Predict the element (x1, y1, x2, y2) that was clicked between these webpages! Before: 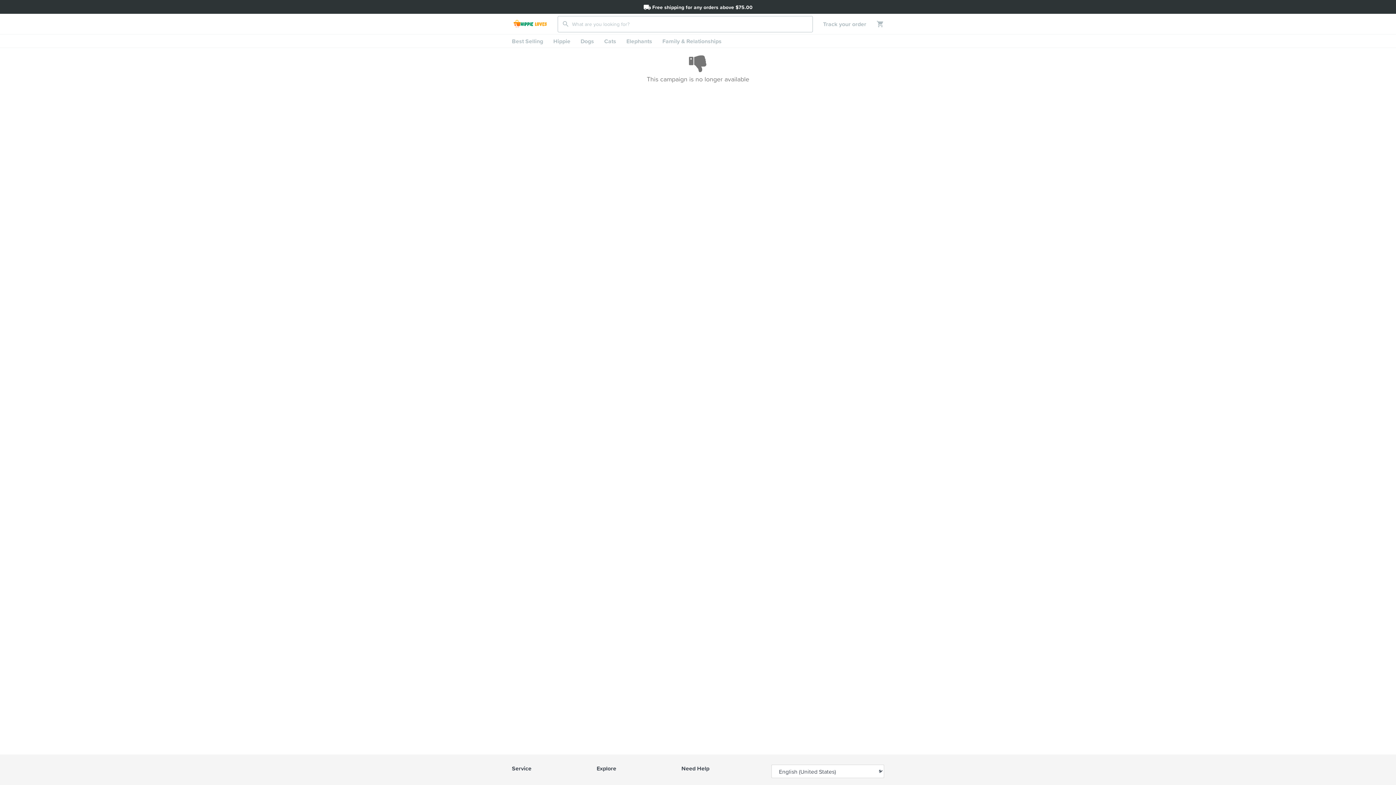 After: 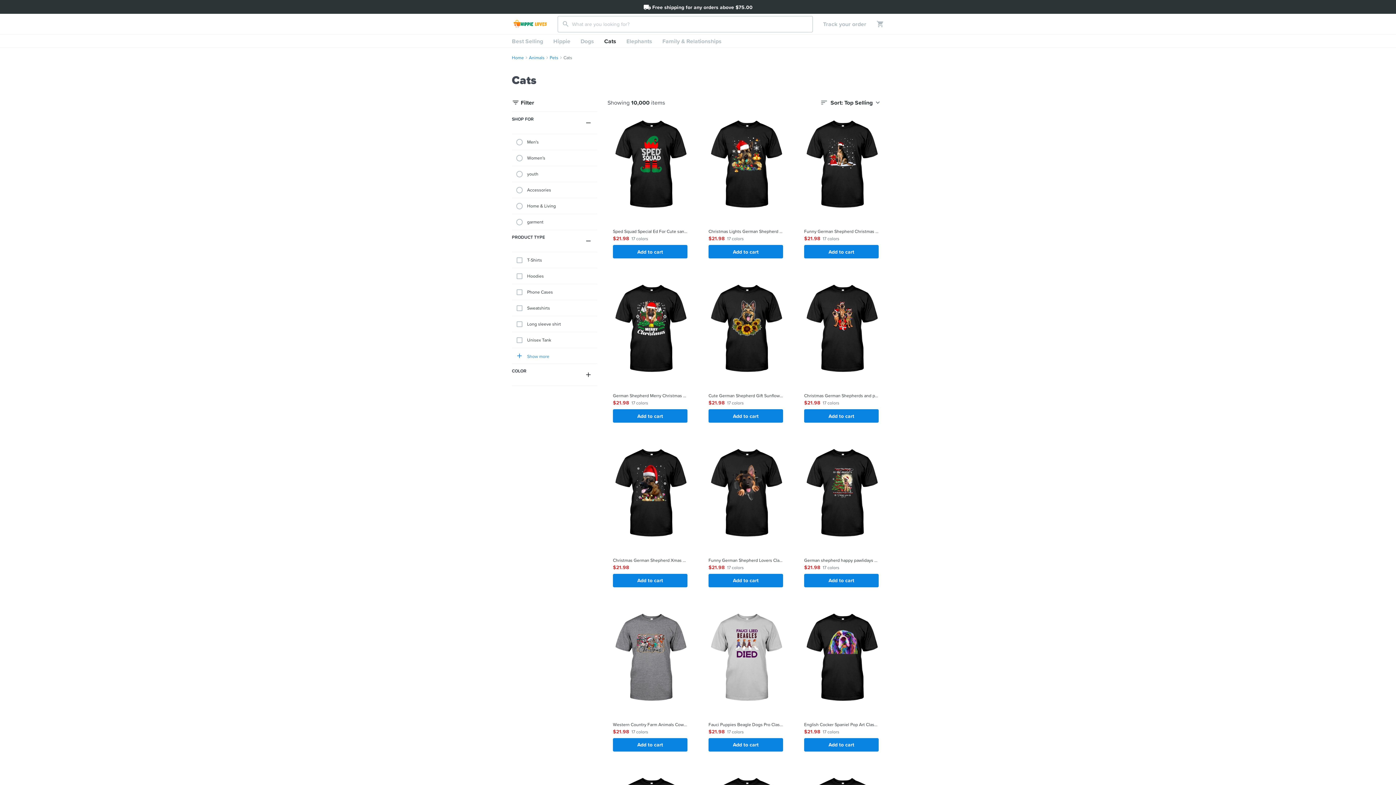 Action: label: Cats bbox: (599, 34, 621, 47)